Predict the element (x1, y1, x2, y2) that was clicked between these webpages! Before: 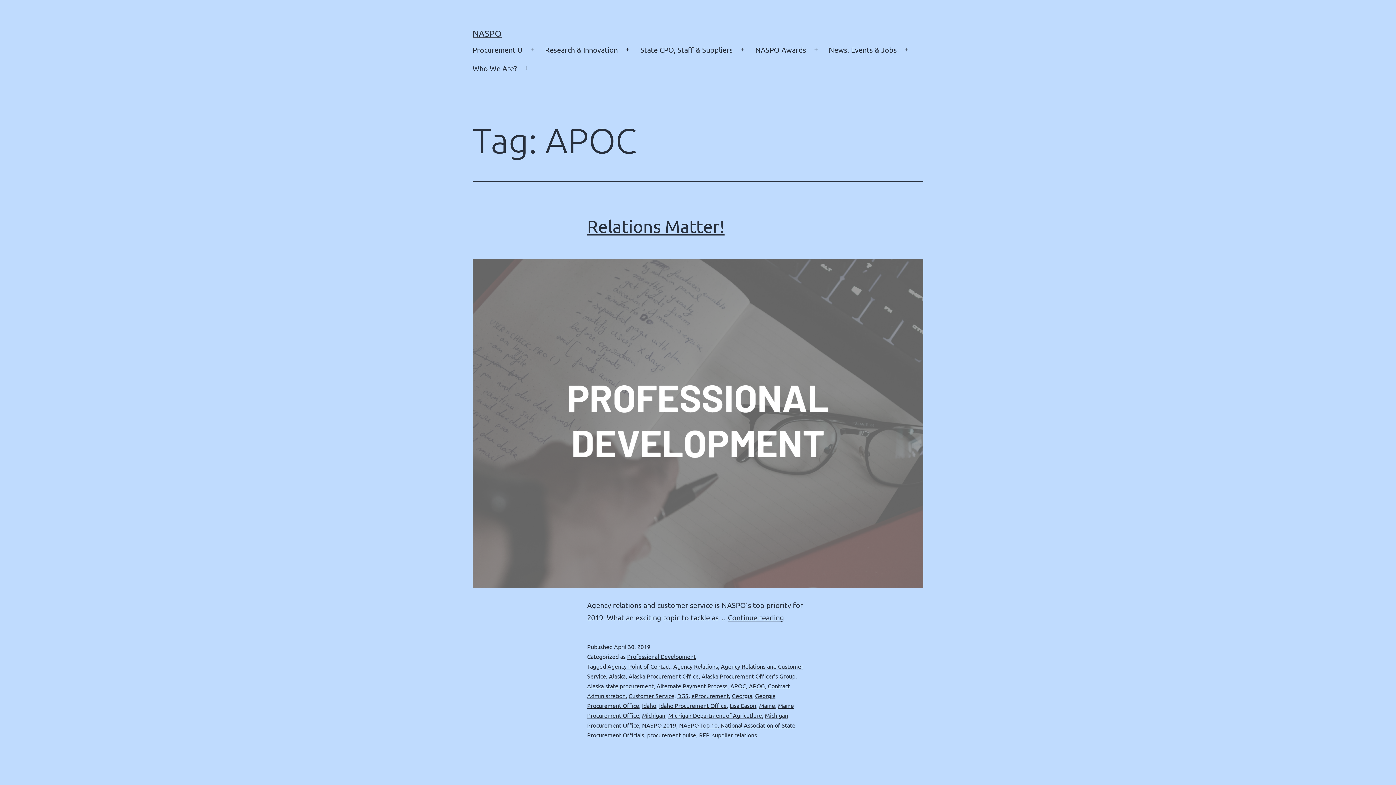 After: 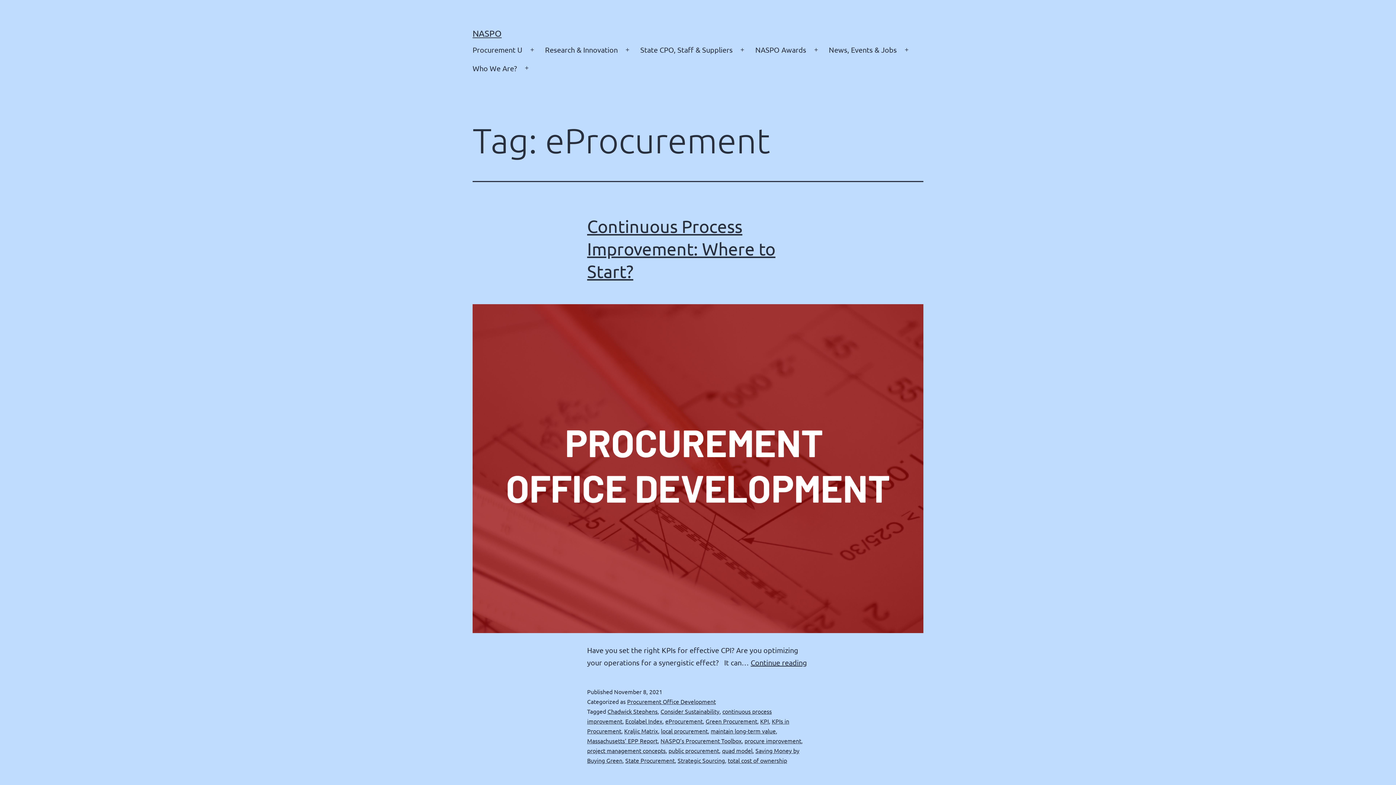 Action: label: eProcurement bbox: (691, 692, 729, 699)